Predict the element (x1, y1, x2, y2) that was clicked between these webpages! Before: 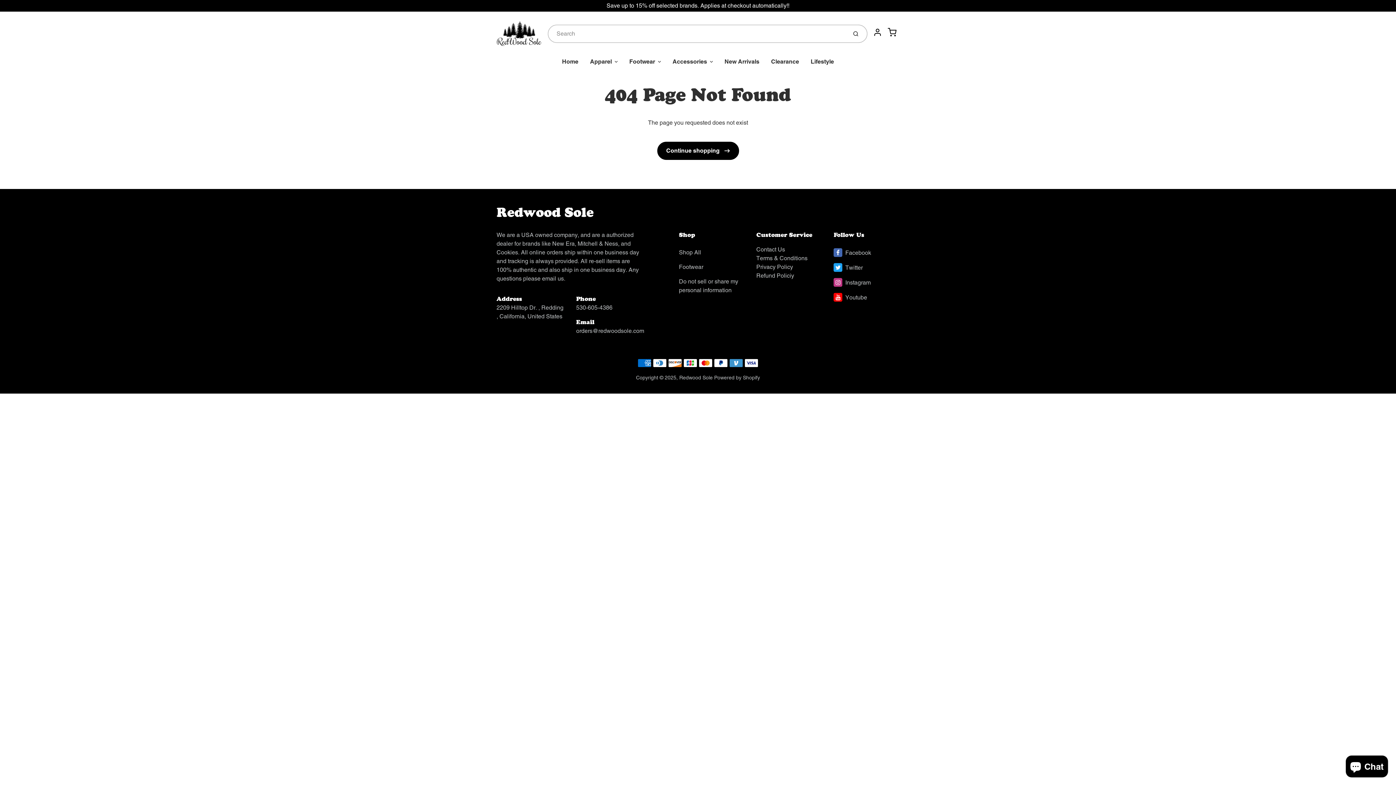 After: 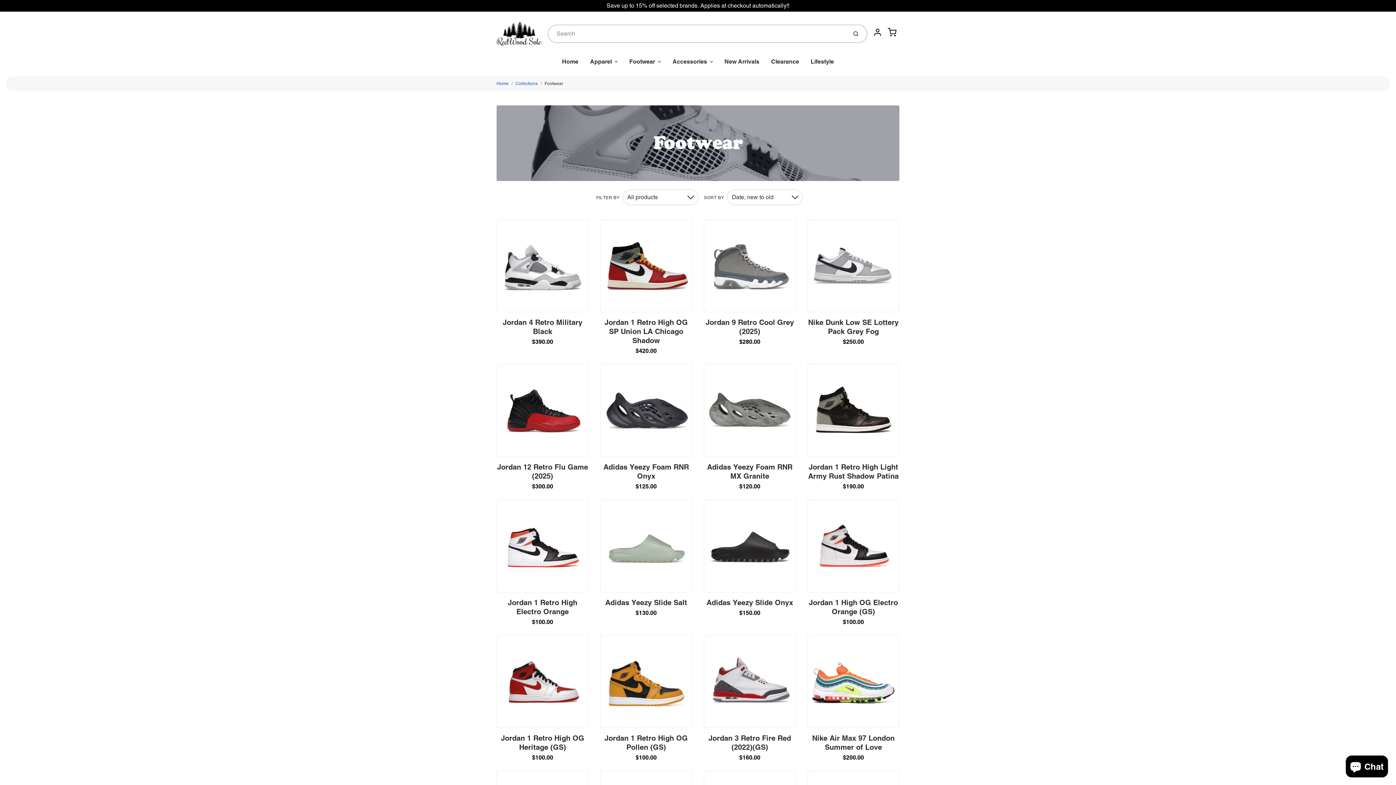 Action: label: Footwear bbox: (679, 259, 744, 274)